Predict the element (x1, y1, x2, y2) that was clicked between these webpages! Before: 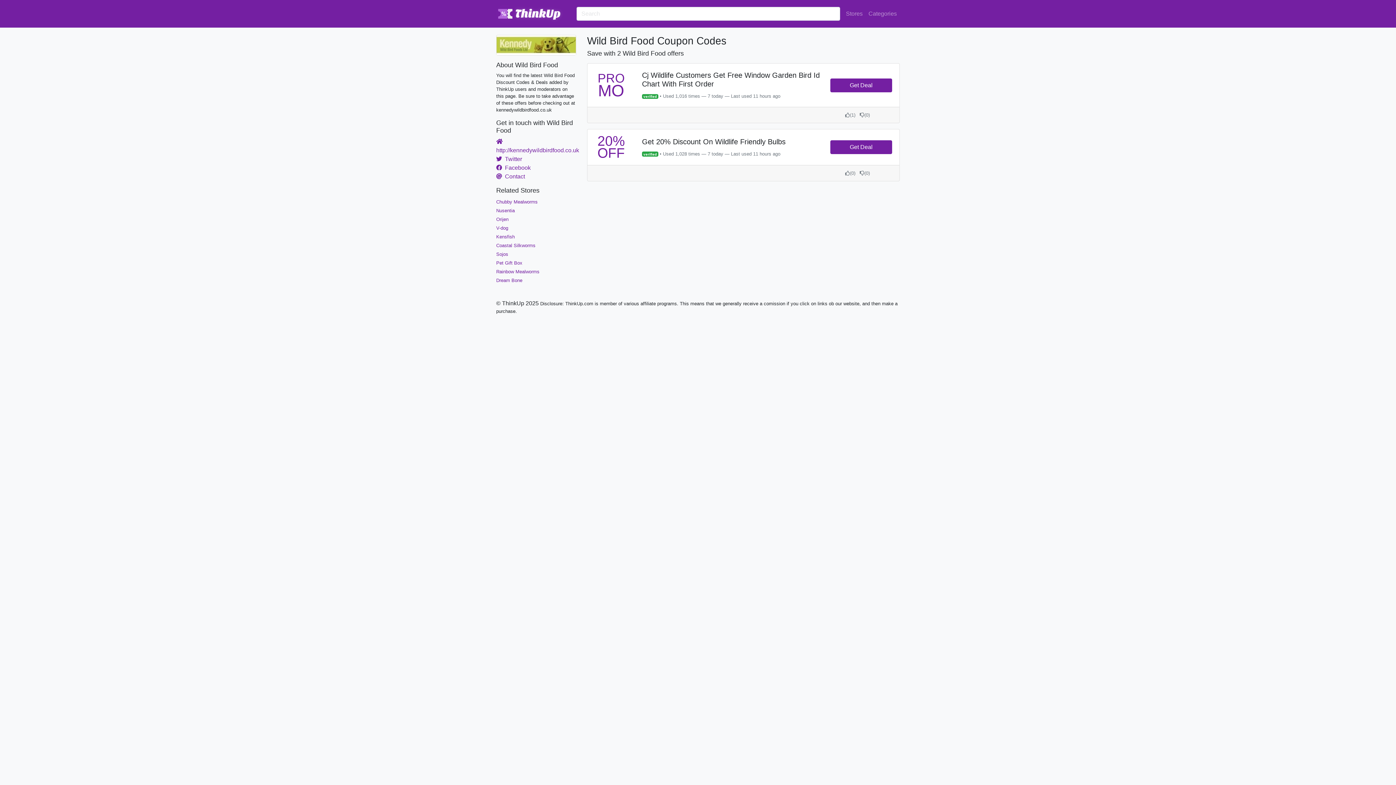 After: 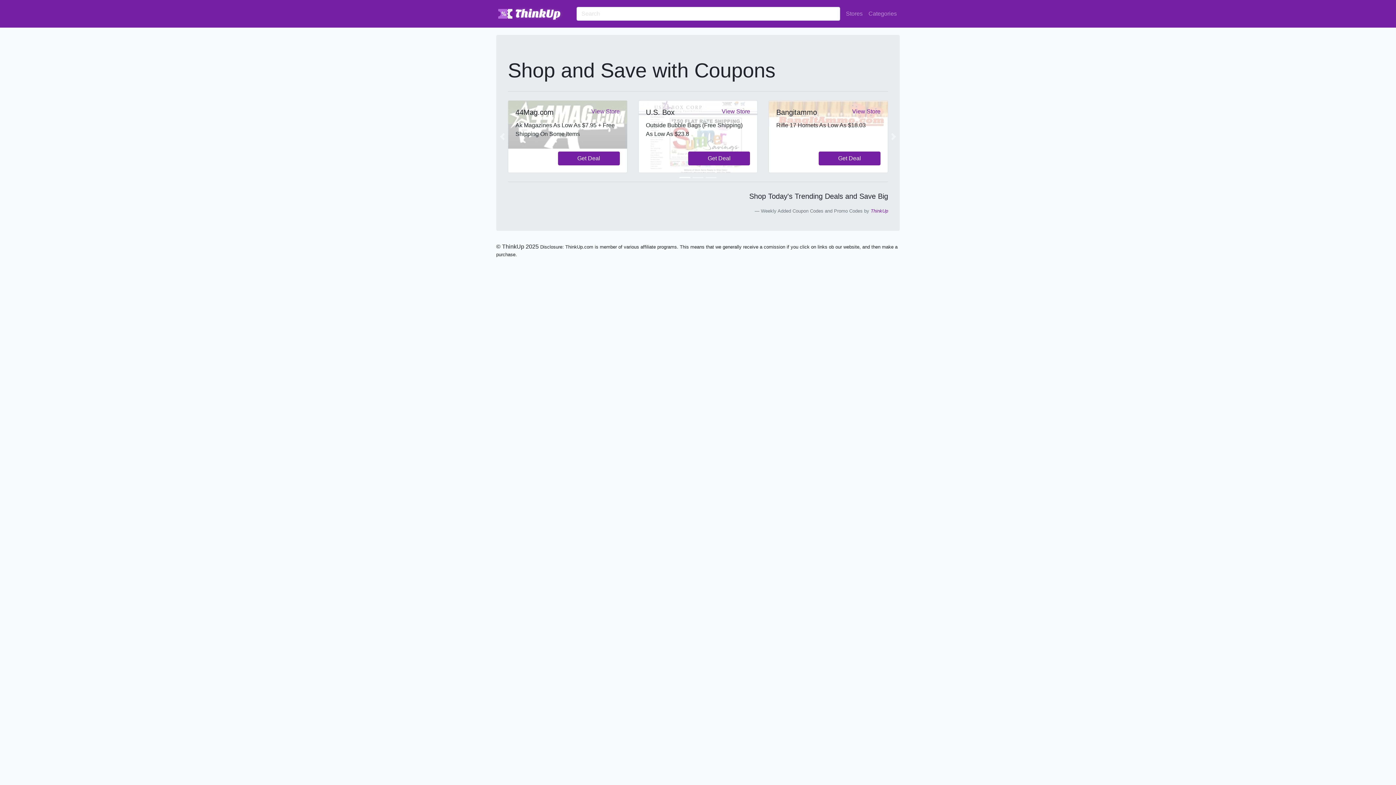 Action: bbox: (496, 2, 571, 24)